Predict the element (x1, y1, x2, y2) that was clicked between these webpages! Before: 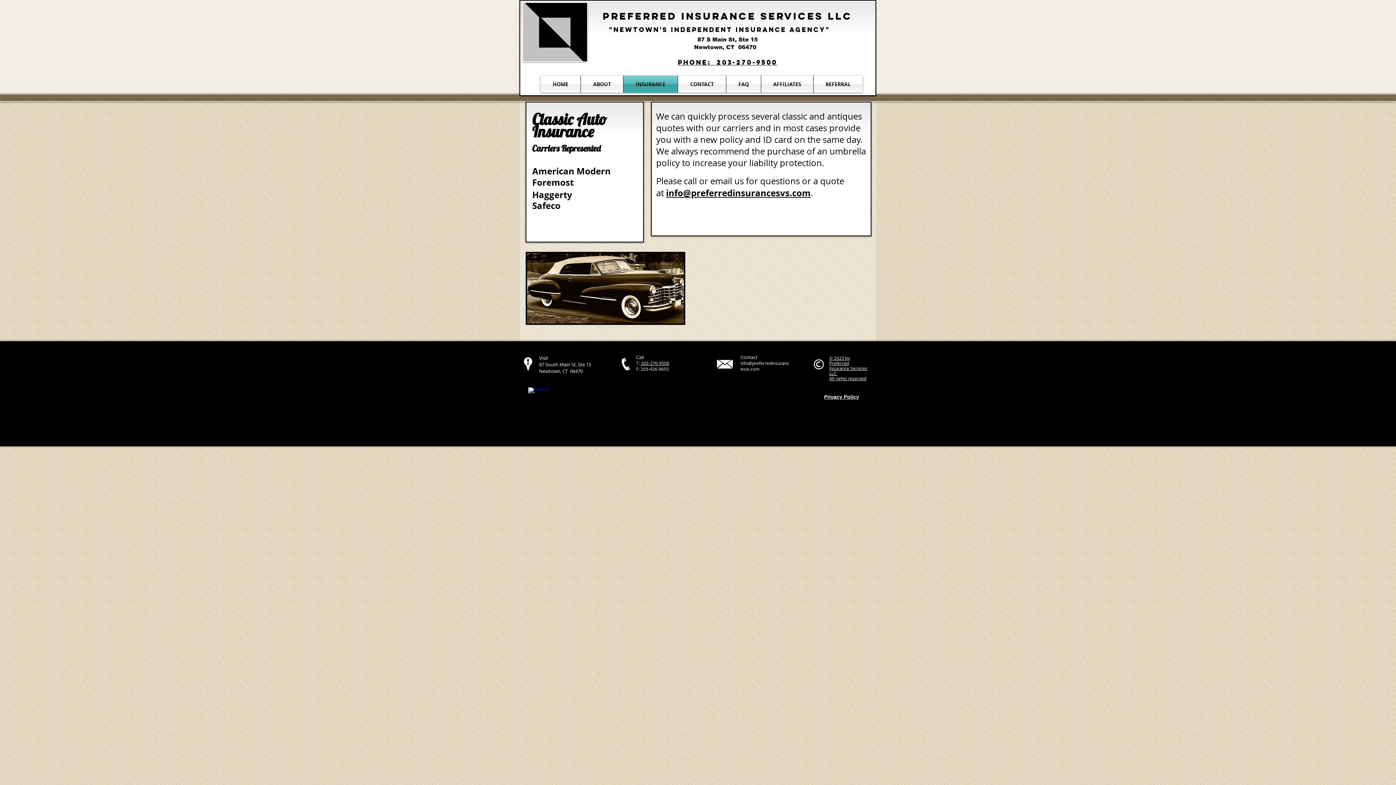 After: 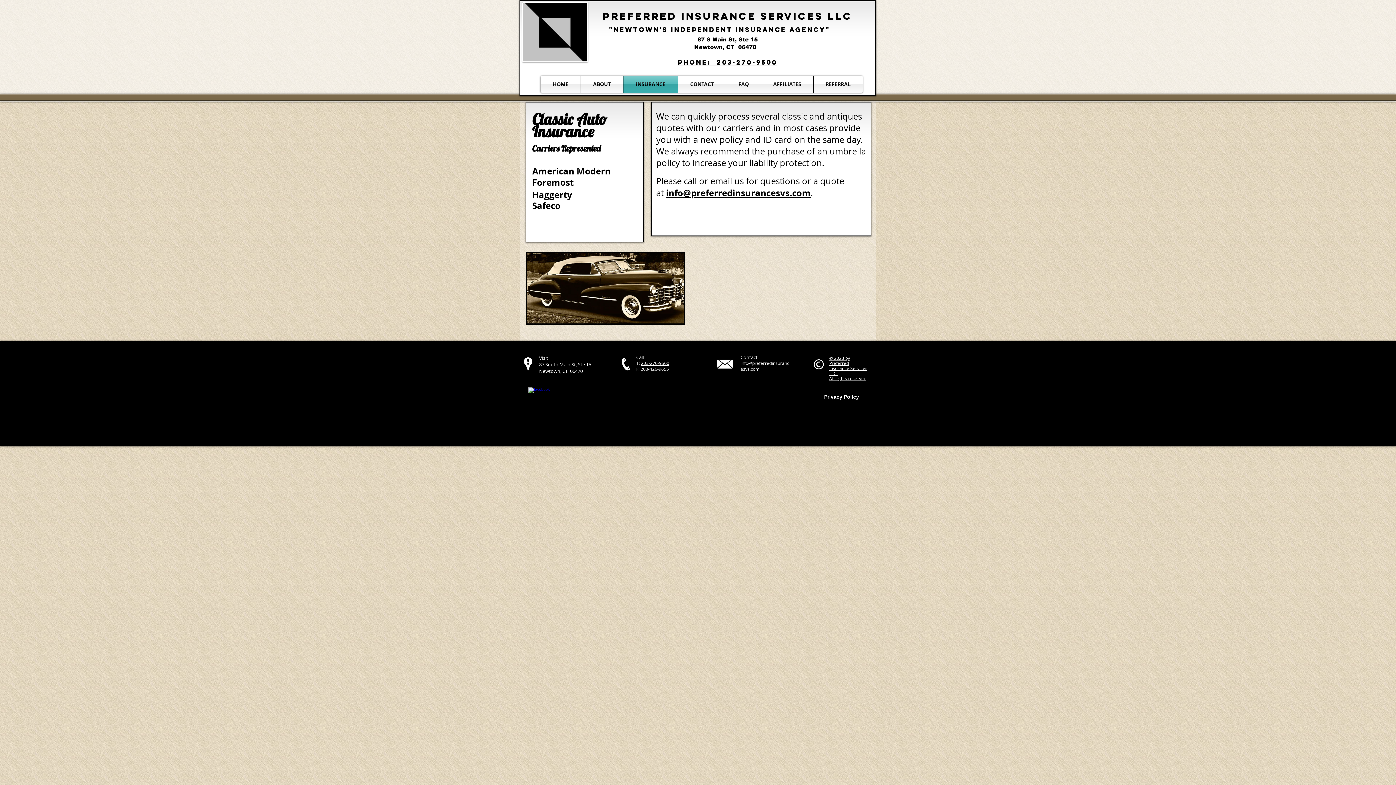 Action: bbox: (678, 58, 777, 66) label: PHONE:  203-270-9500